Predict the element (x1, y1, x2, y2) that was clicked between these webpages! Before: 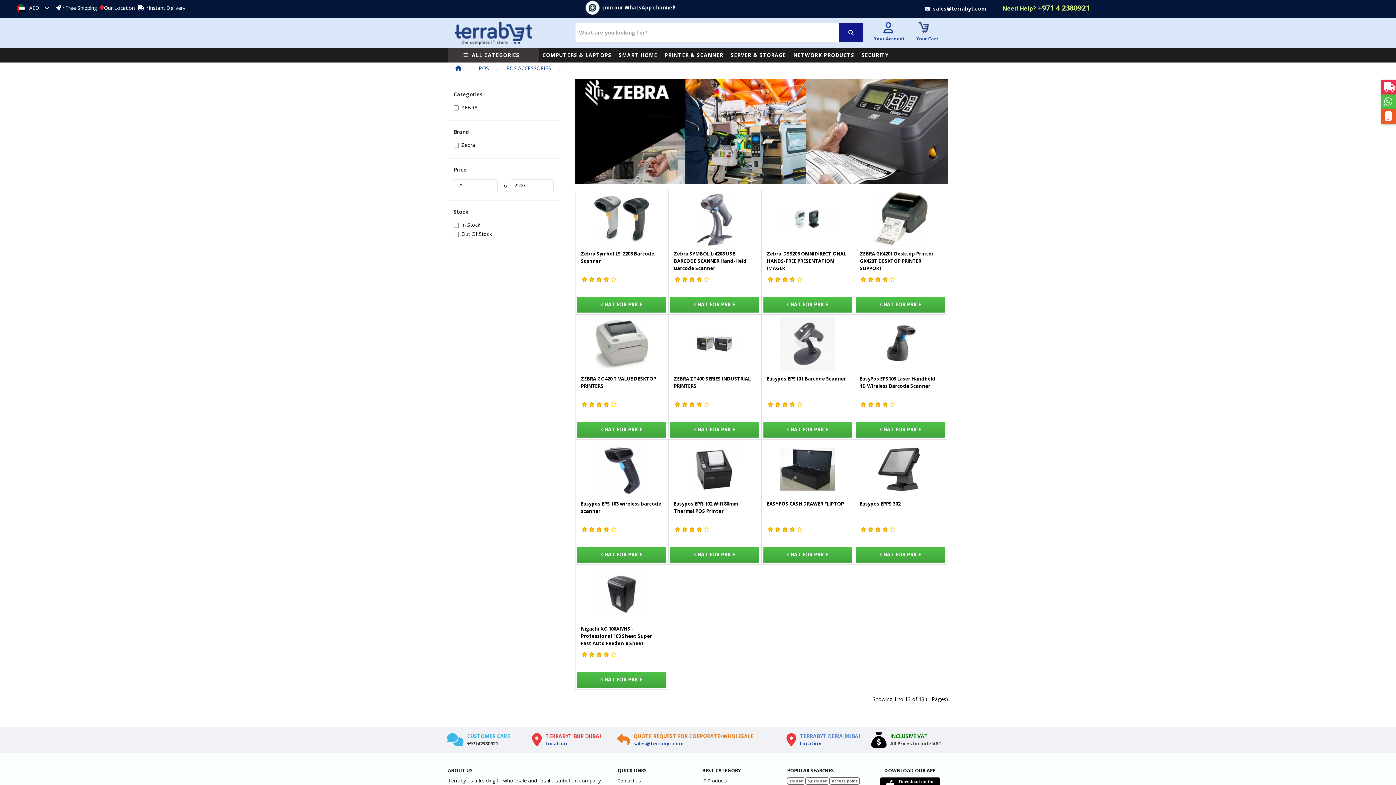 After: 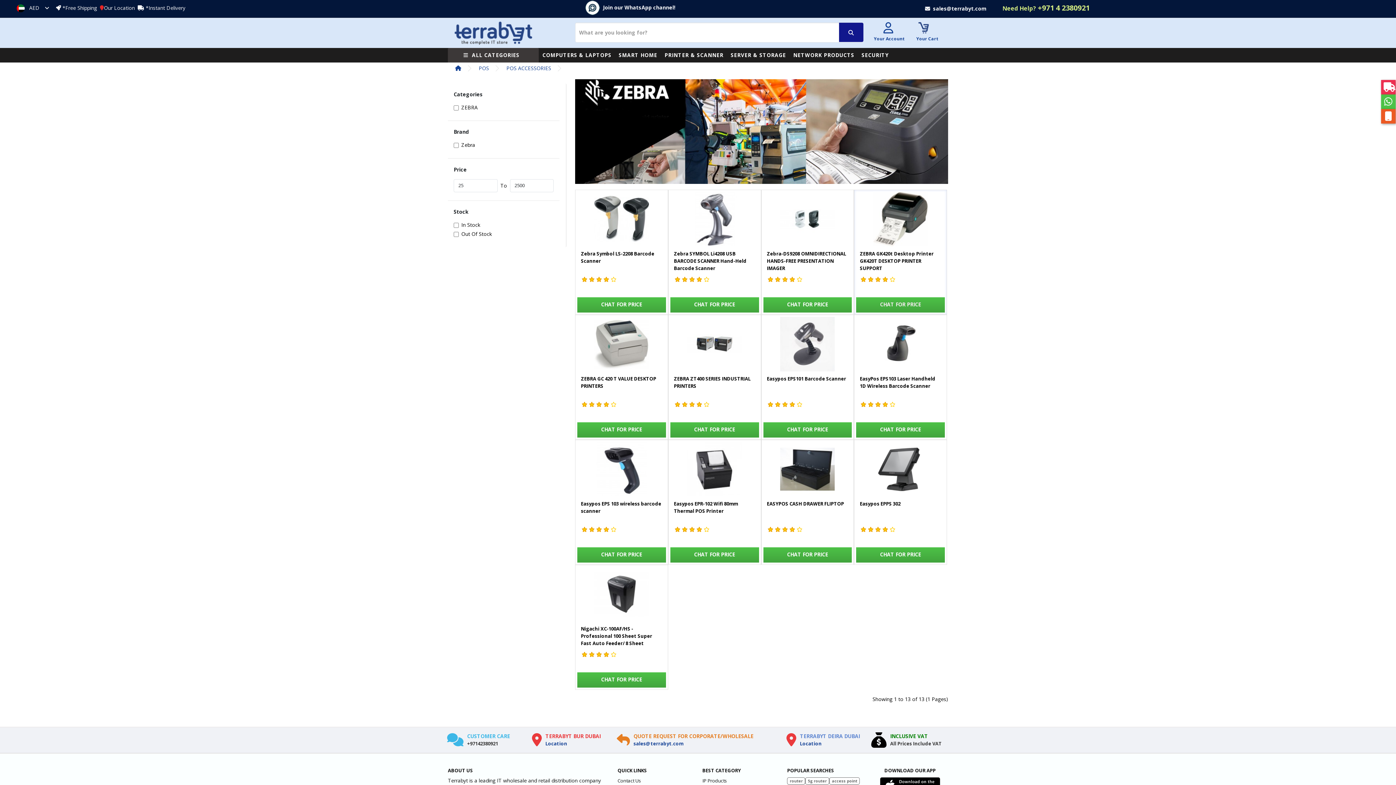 Action: bbox: (856, 297, 945, 312) label: CHAT FOR PRICE